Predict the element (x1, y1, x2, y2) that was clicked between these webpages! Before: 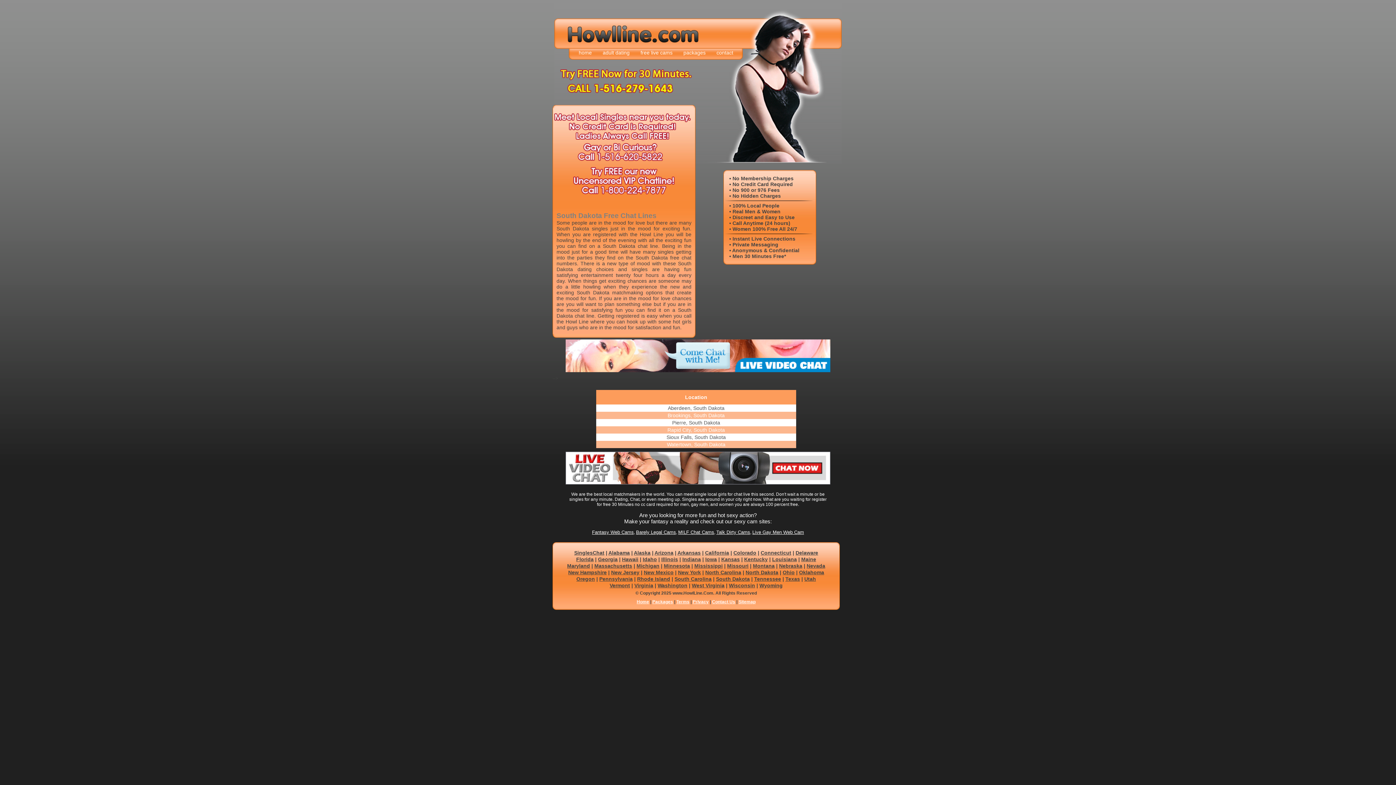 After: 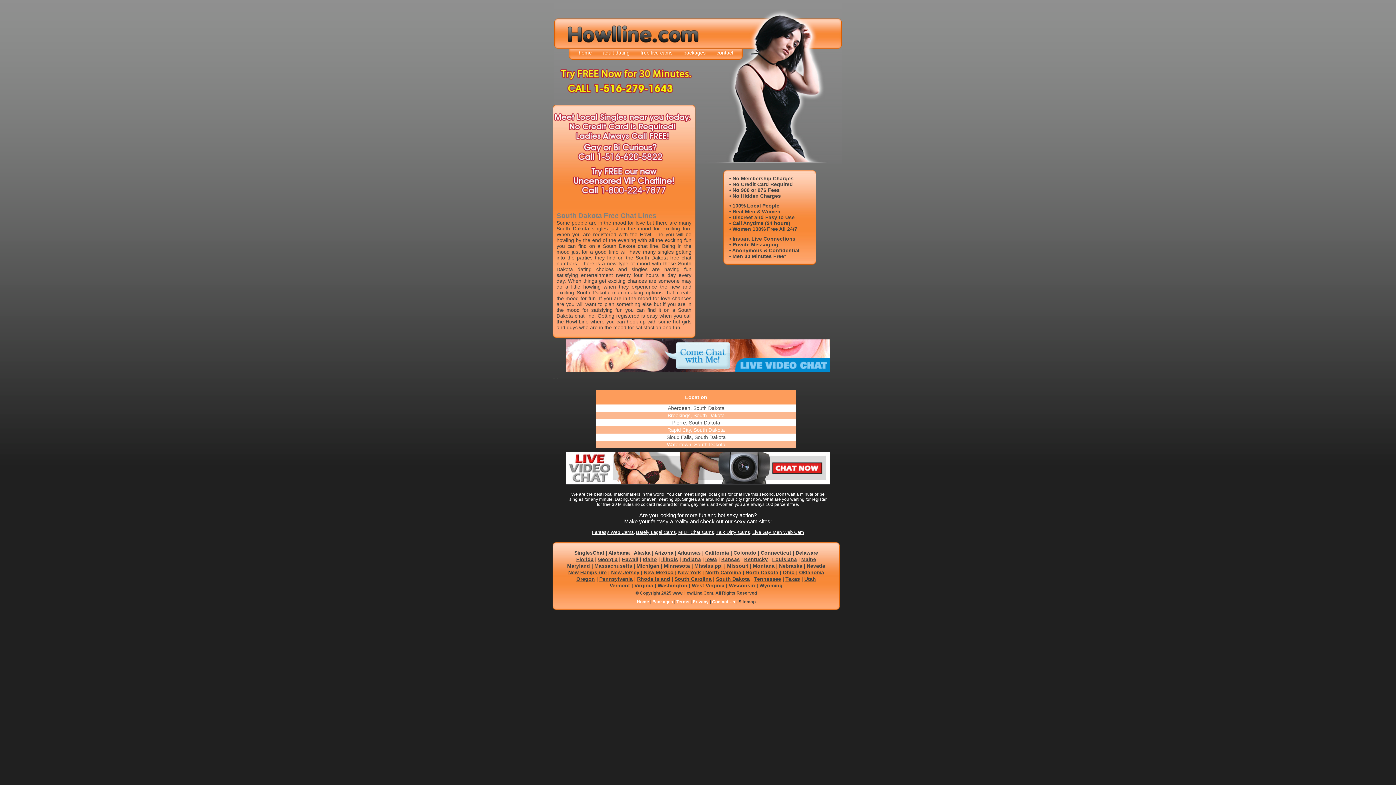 Action: label: Sitemap bbox: (738, 599, 755, 604)